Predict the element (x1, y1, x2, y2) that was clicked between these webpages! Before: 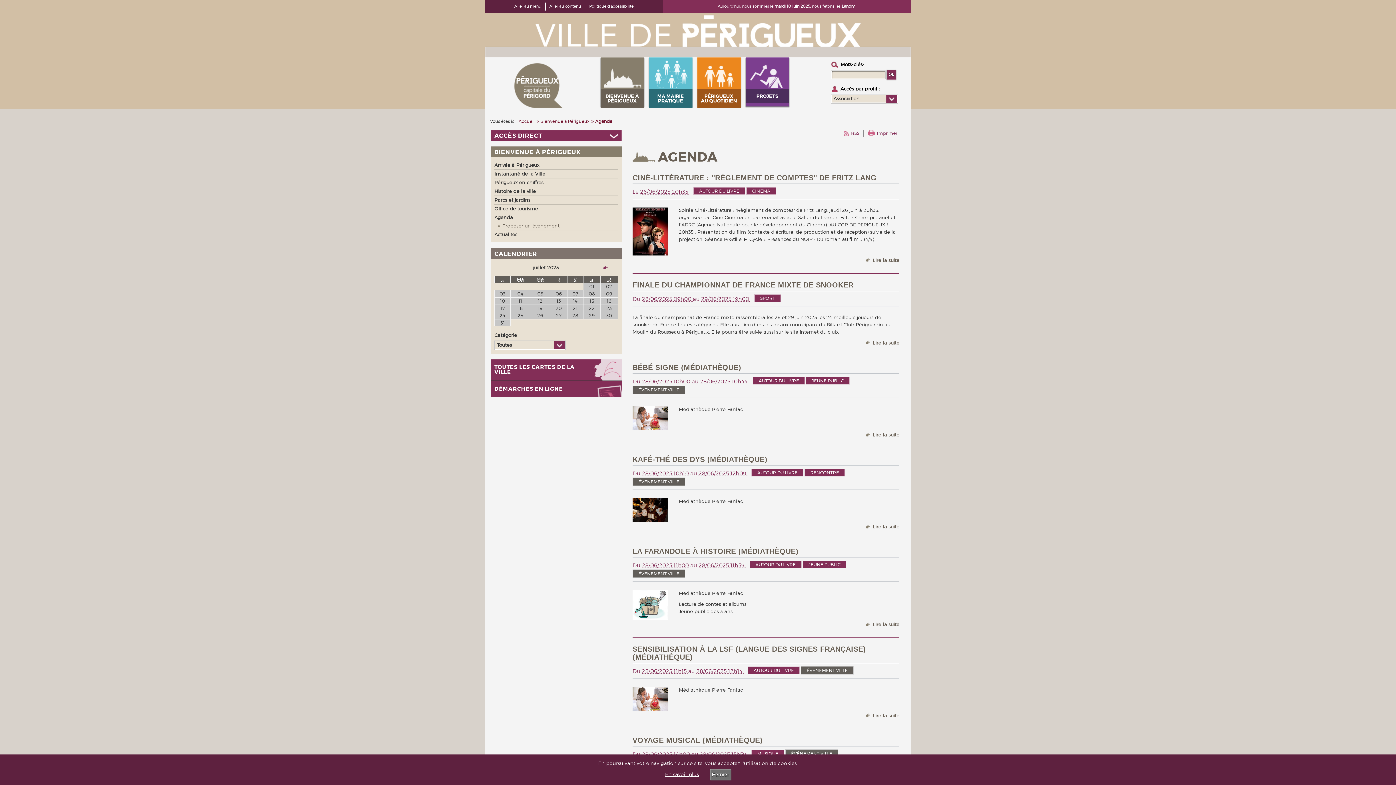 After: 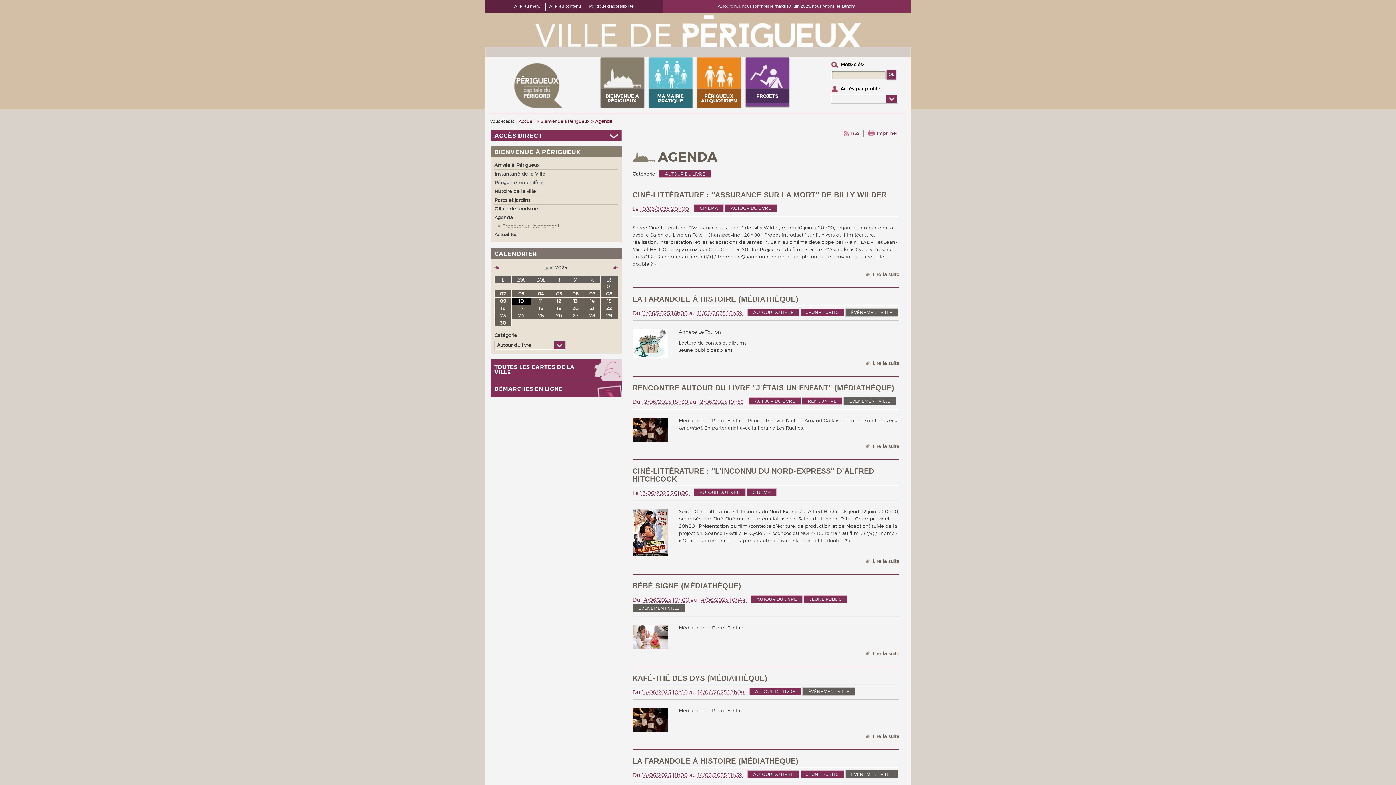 Action: label: AUTOUR DU LIVRE bbox: (693, 187, 745, 194)